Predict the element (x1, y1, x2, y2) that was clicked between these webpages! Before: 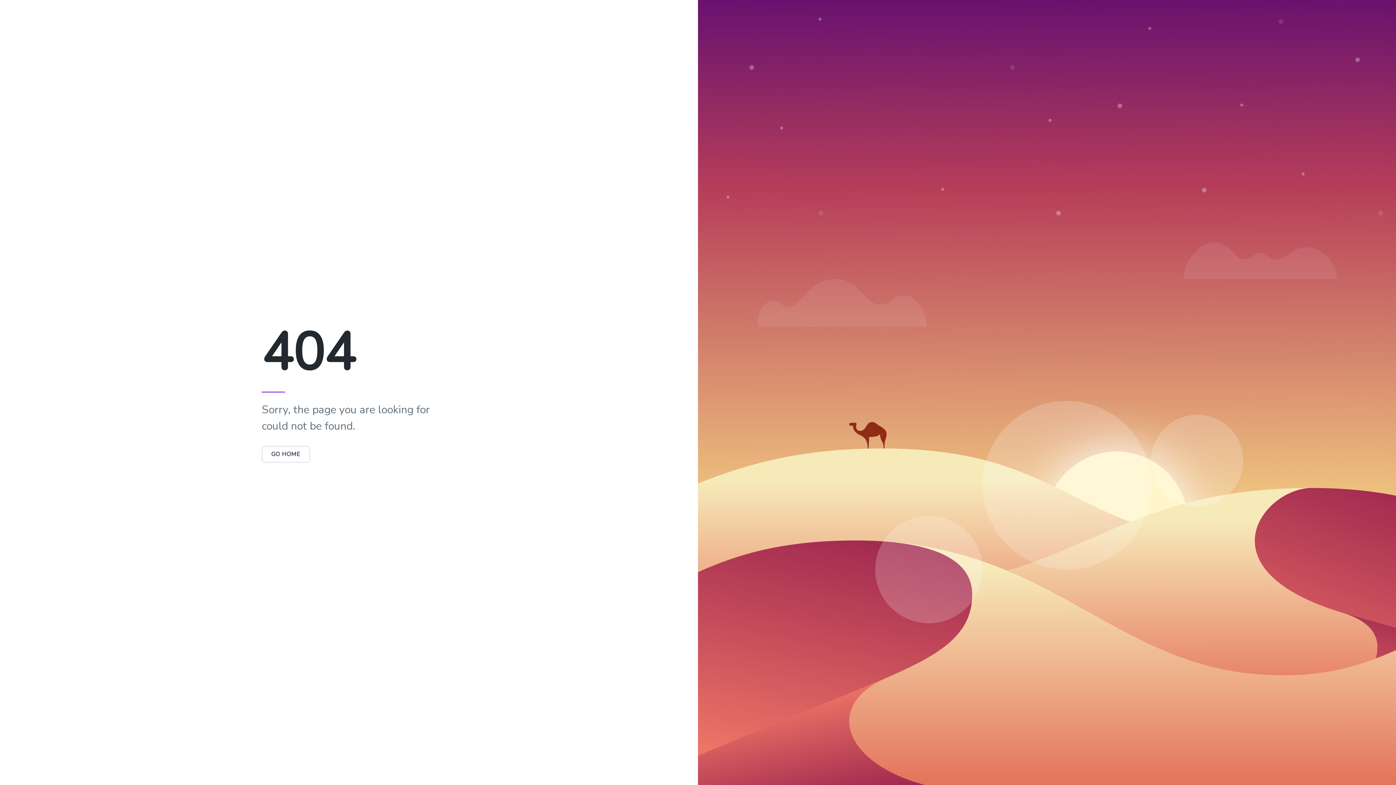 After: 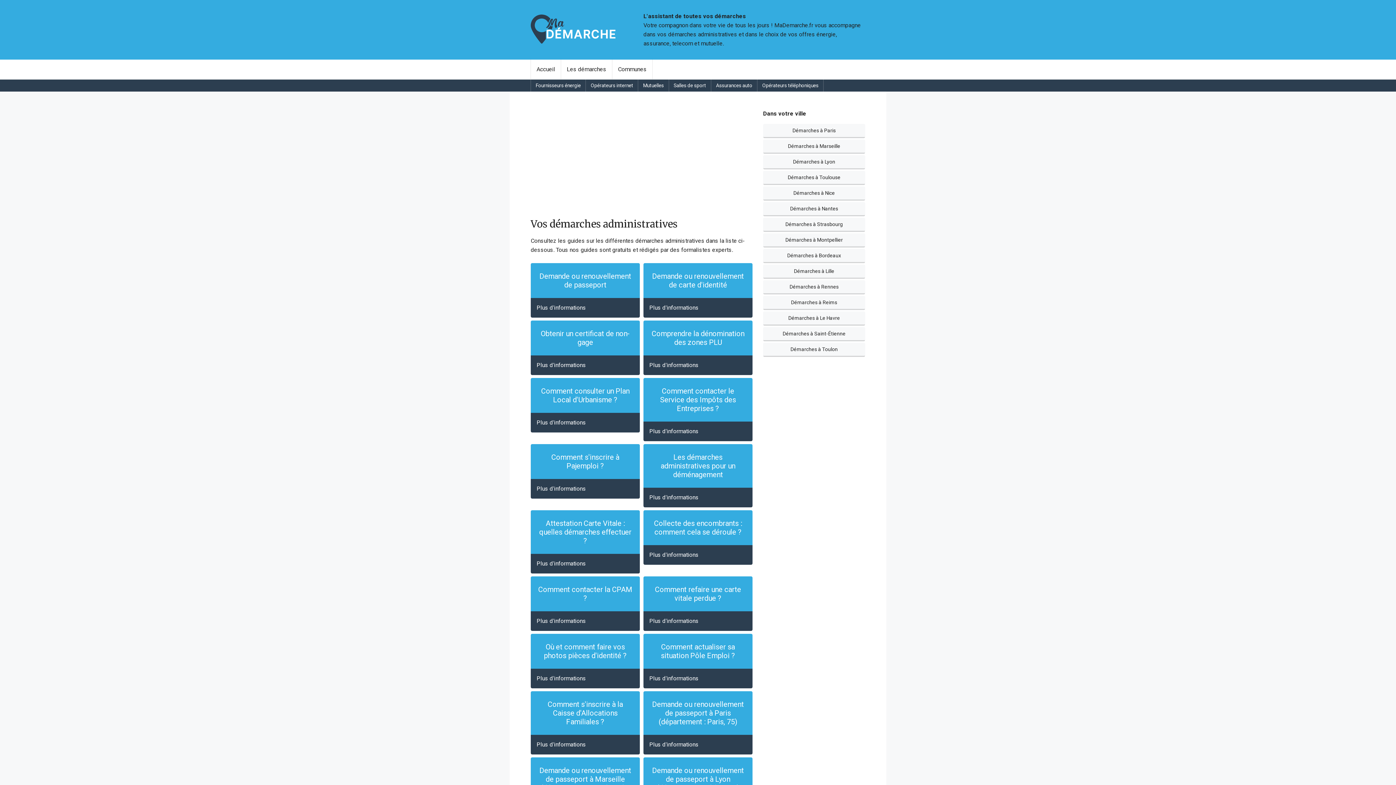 Action: label: GO HOME bbox: (261, 446, 310, 462)